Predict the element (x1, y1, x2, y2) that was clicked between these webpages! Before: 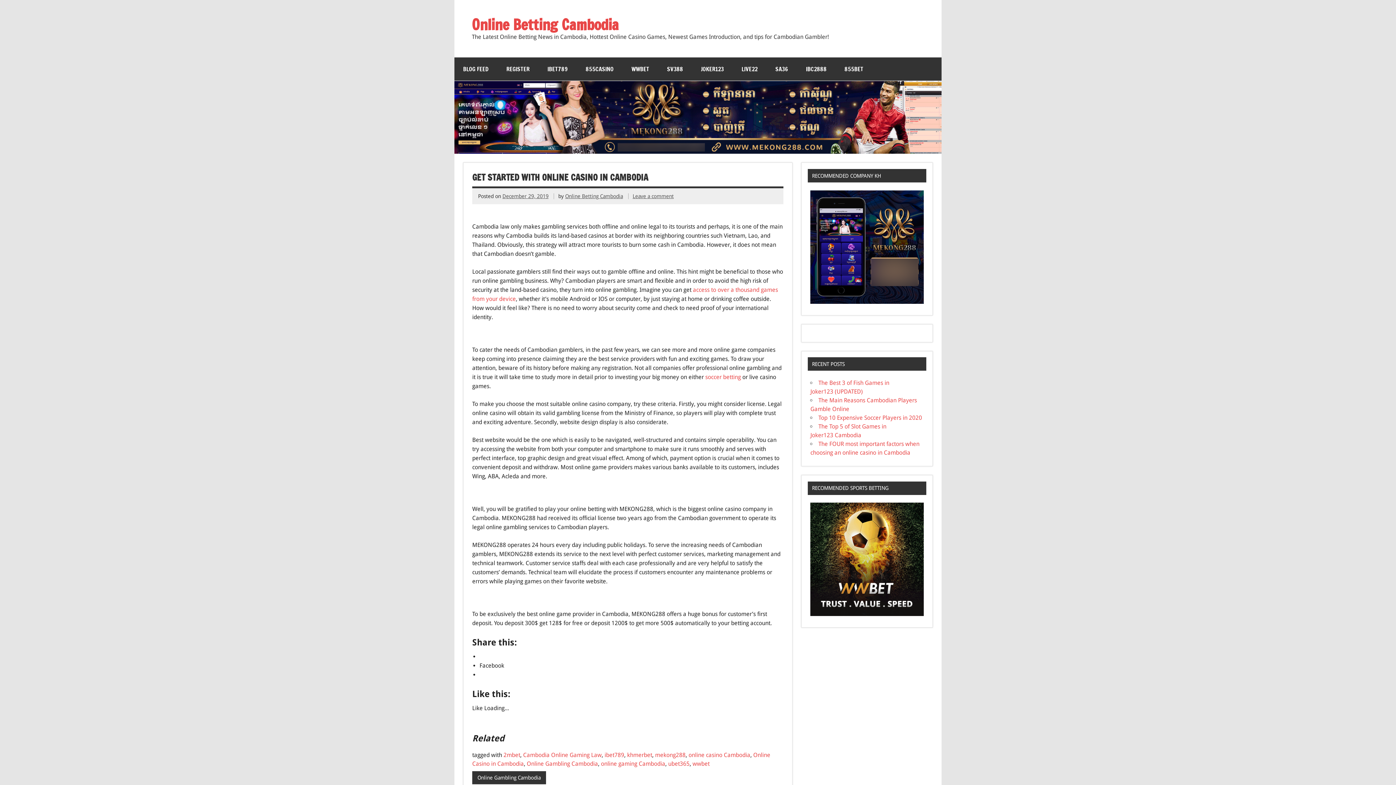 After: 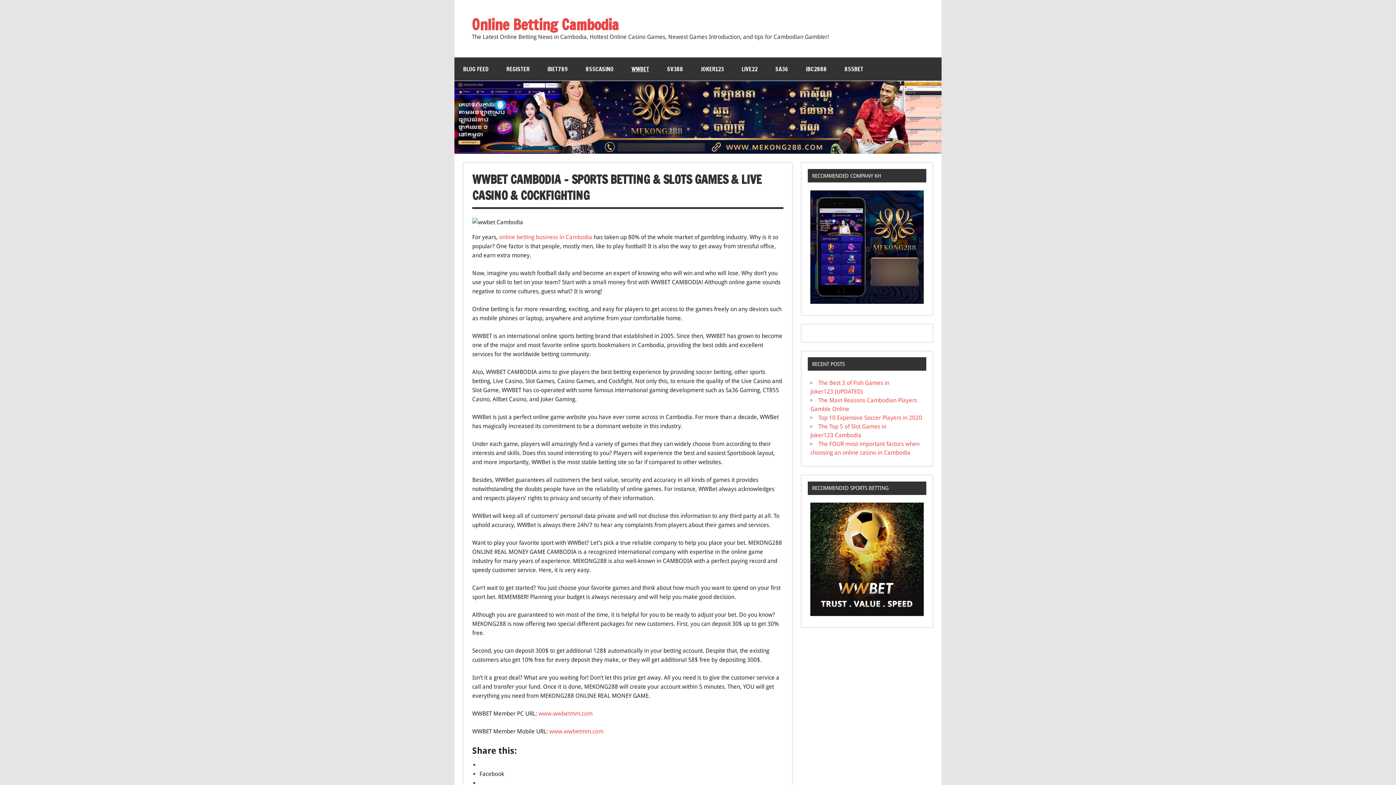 Action: bbox: (810, 610, 924, 617)